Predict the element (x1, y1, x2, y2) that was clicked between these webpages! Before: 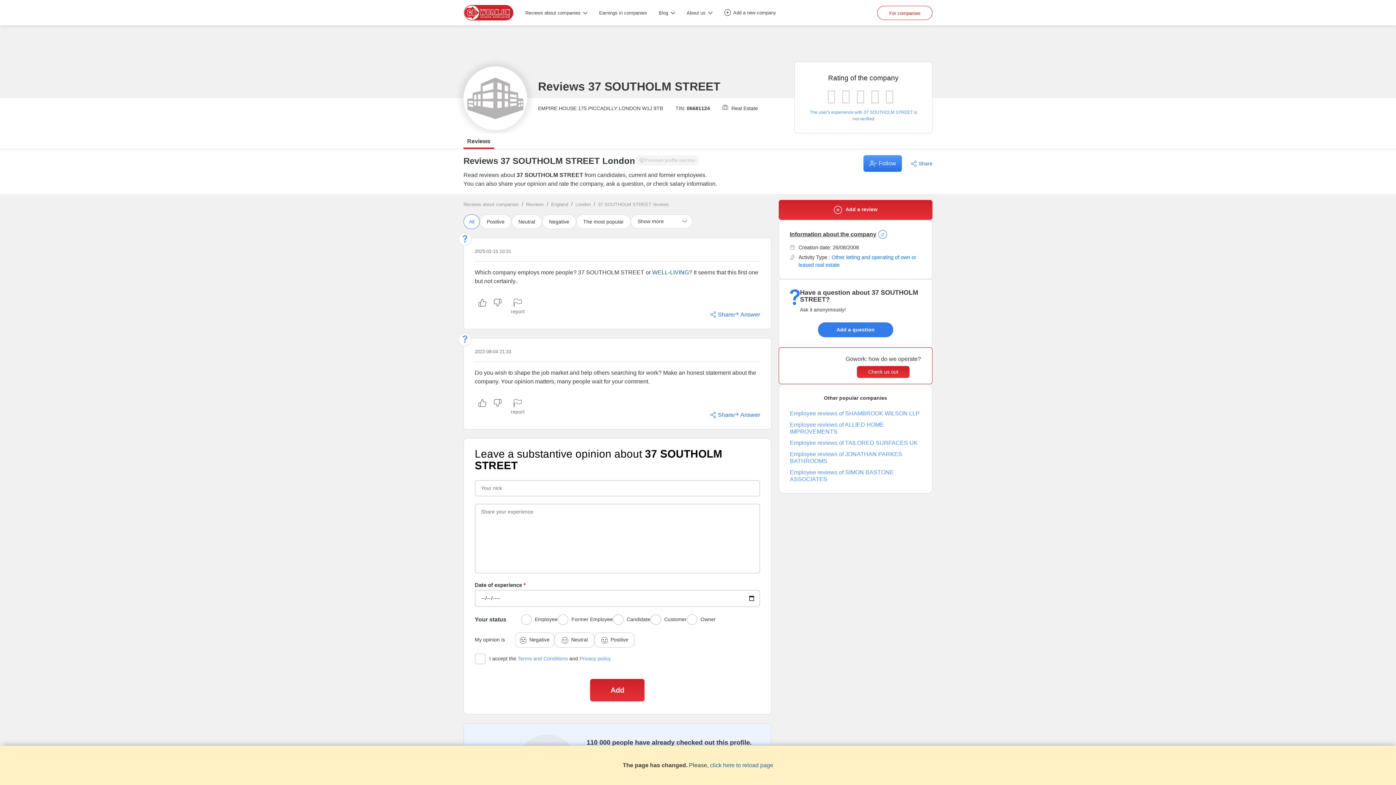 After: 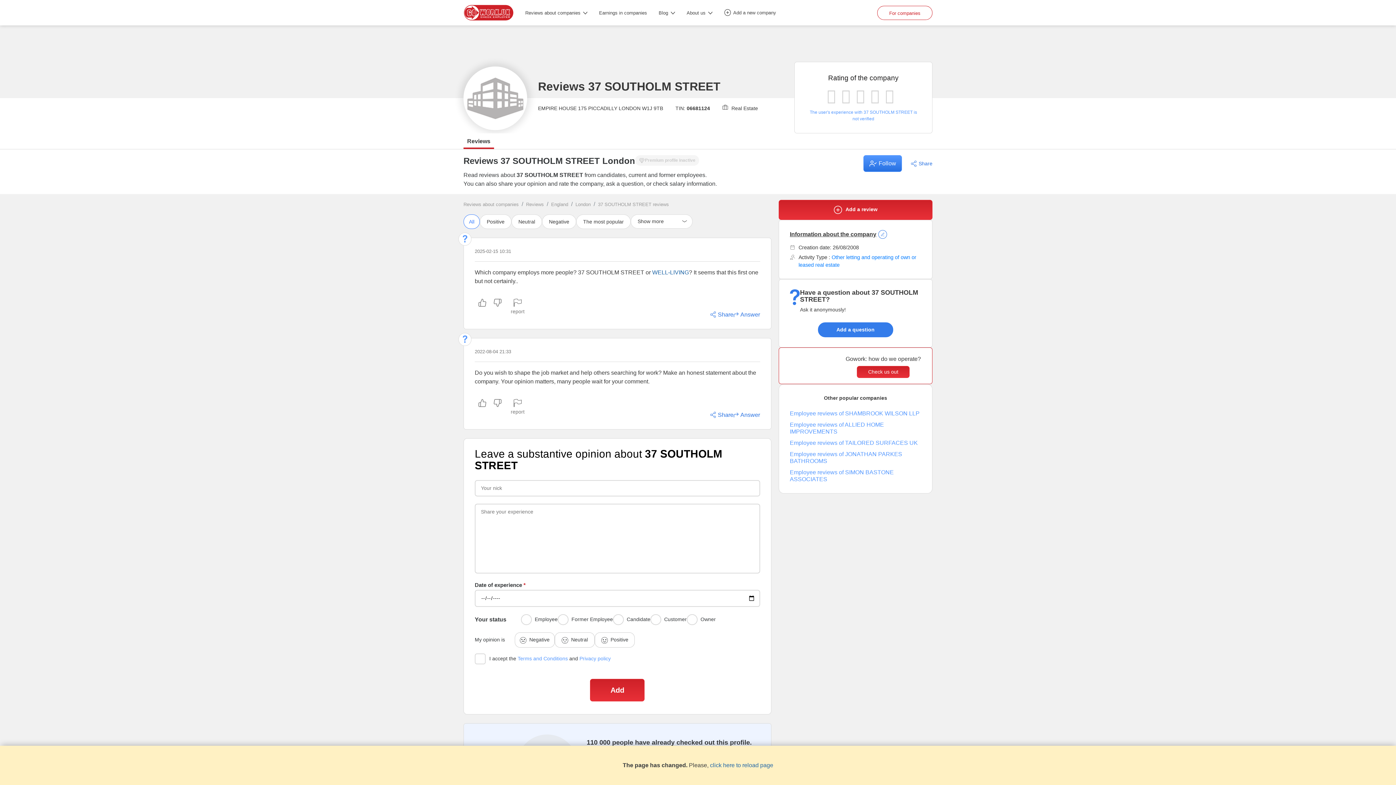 Action: bbox: (467, 137, 490, 145) label: Reviews